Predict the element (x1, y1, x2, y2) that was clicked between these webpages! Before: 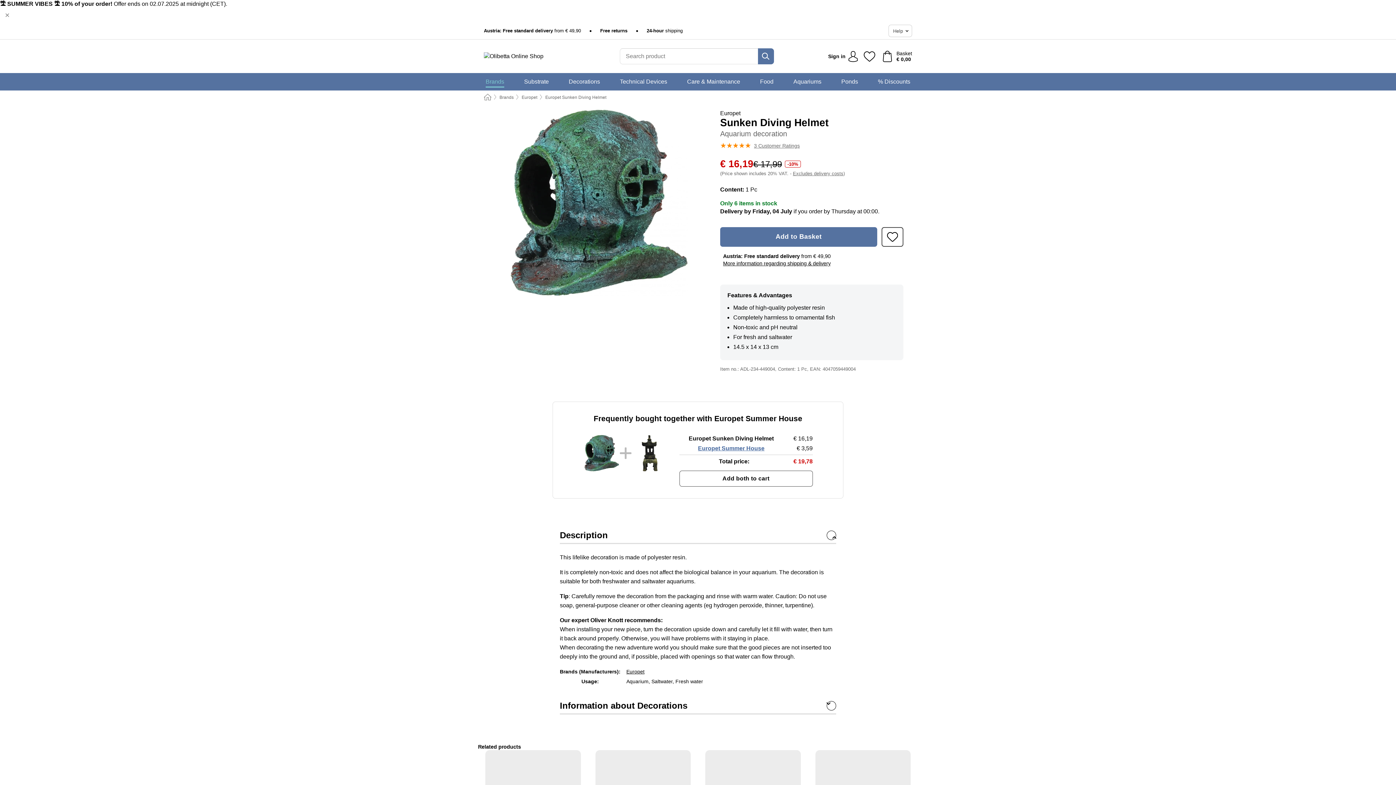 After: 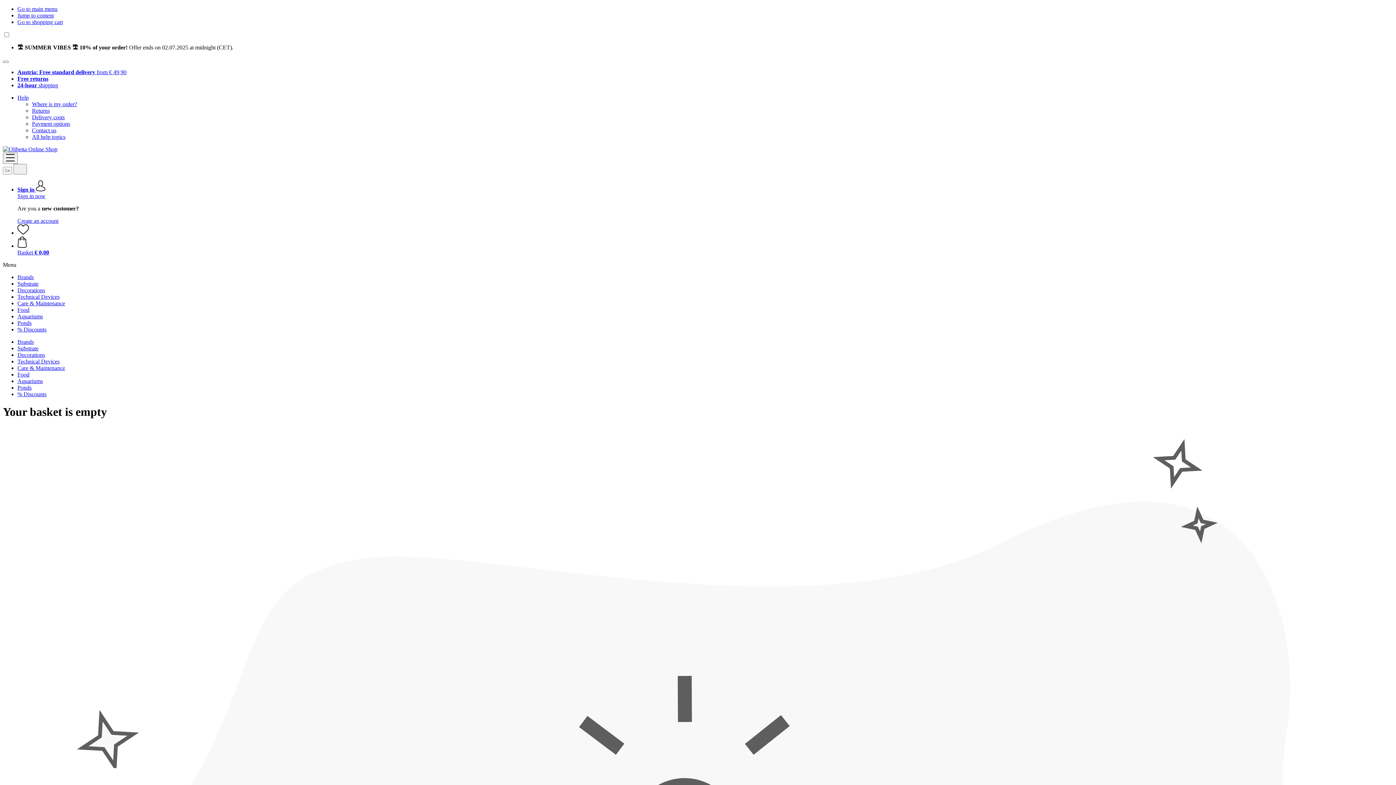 Action: bbox: (880, 47, 915, 65) label: Basket